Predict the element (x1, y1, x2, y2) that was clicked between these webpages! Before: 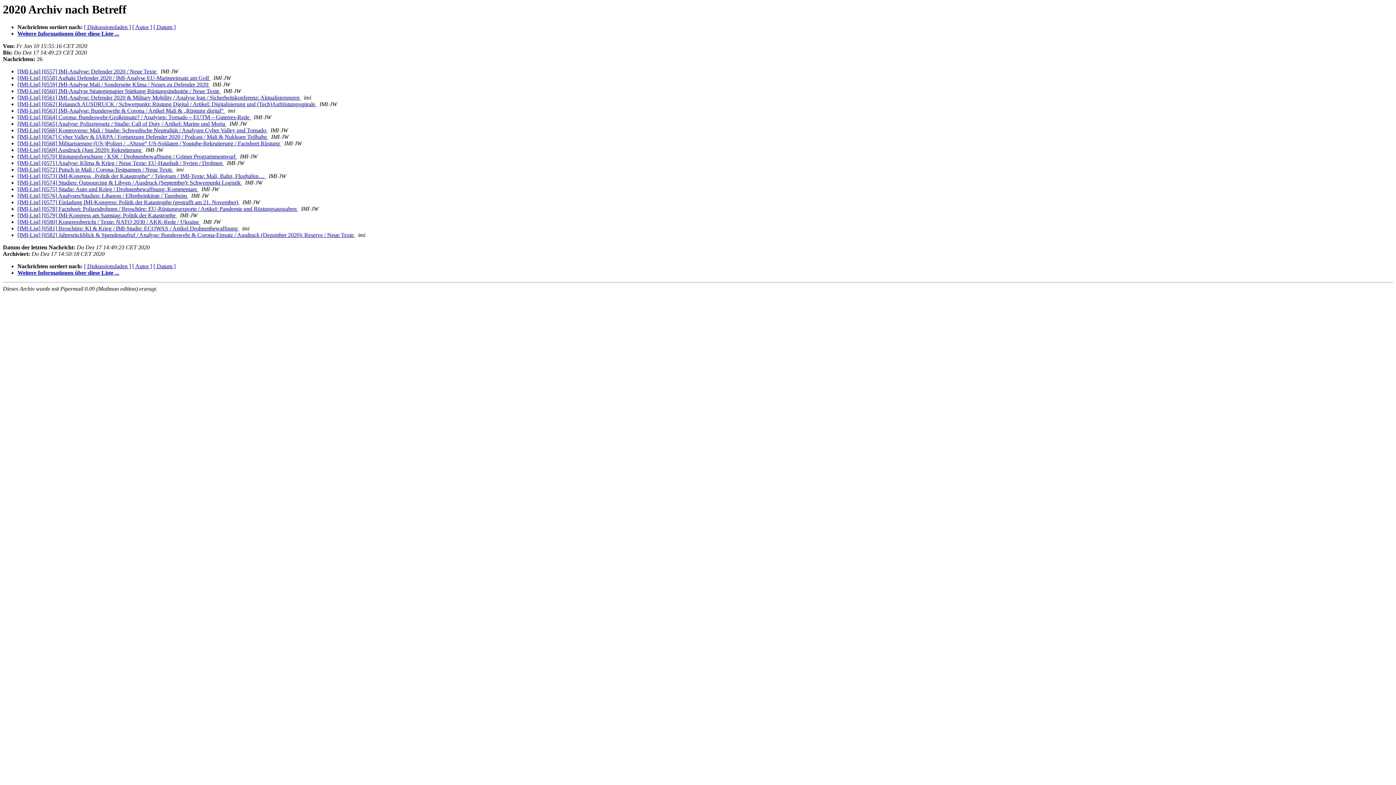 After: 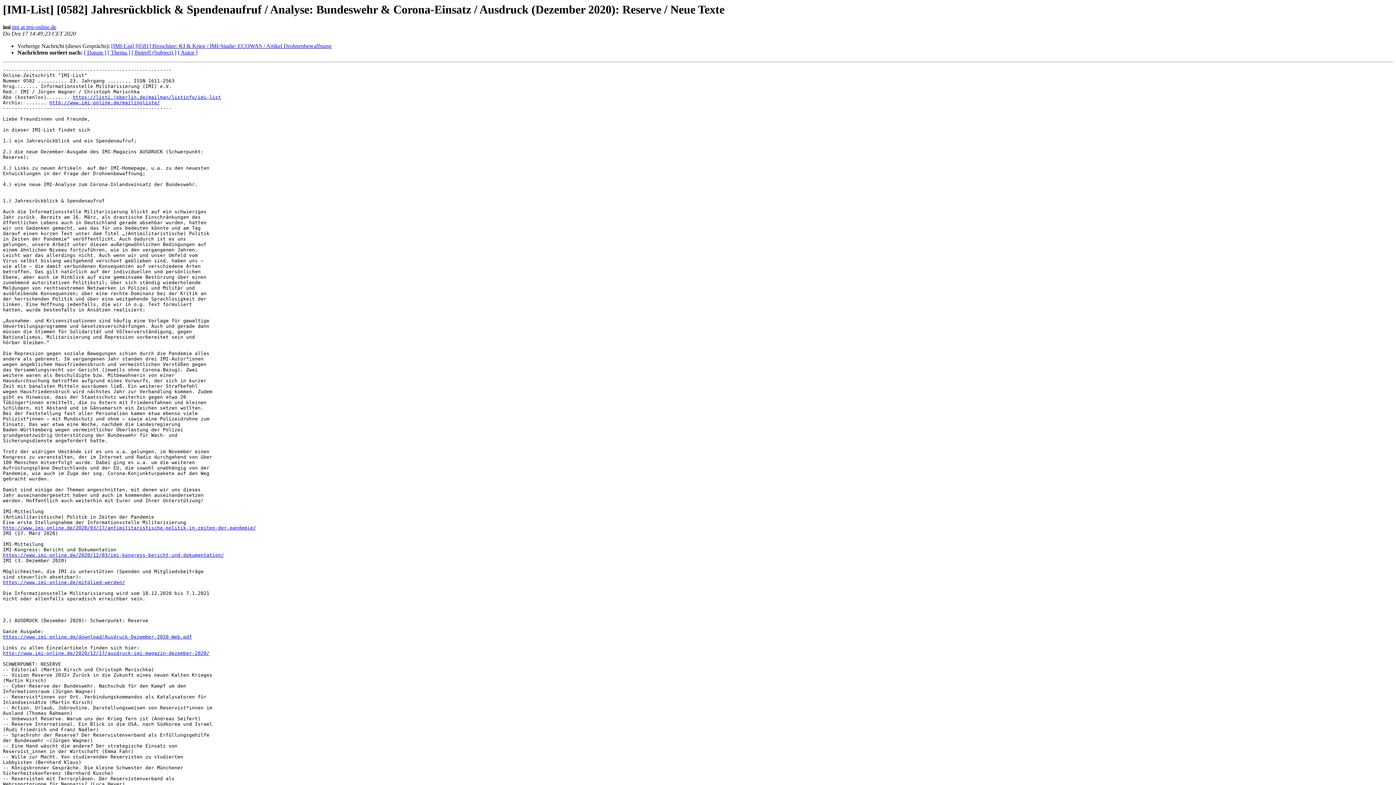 Action: bbox: (17, 232, 355, 238) label: [IMI-List] [0582] Jahresrückblick & Spendenaufruf / Analyse: Bundeswehr & Corona-Einsatz / Ausdruck (Dezember 2020): Reserve / Neue Texte 